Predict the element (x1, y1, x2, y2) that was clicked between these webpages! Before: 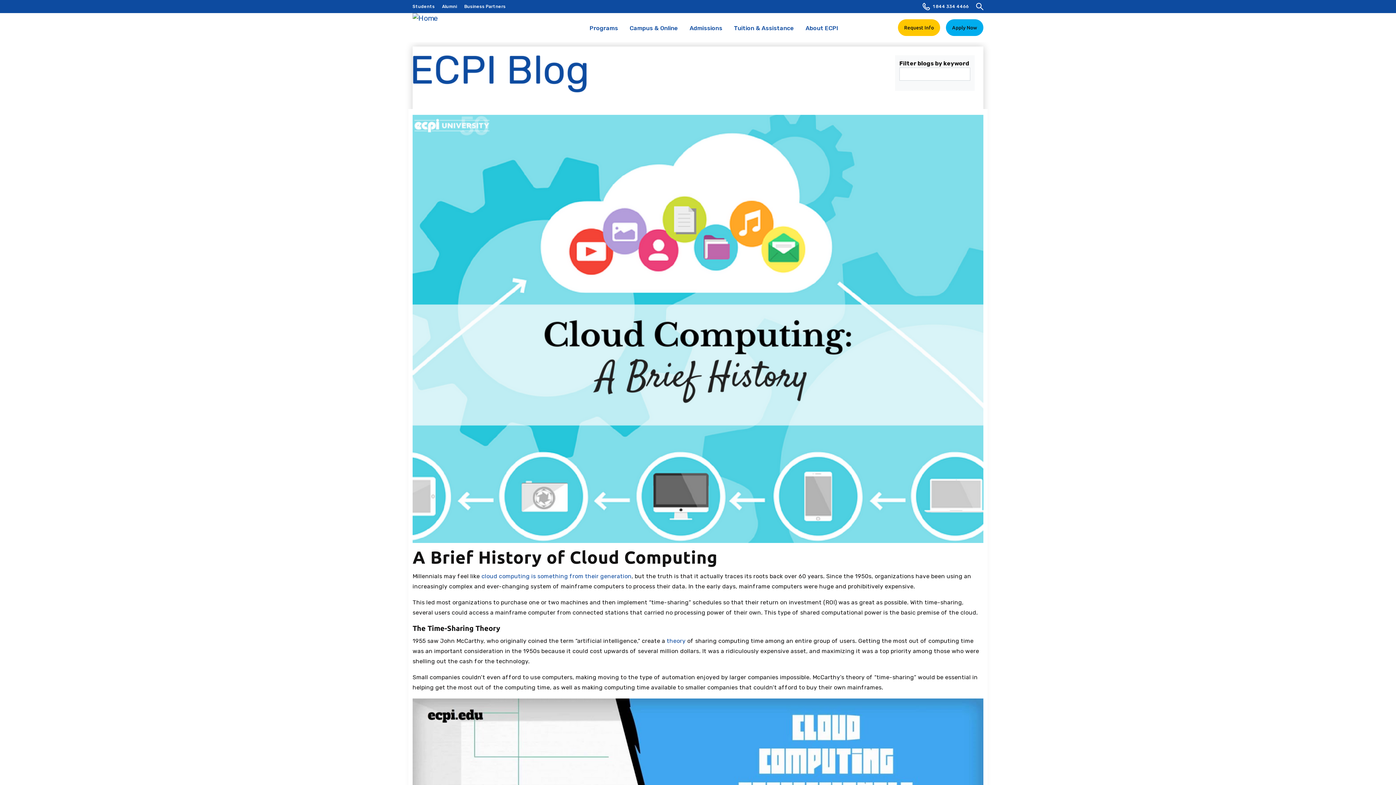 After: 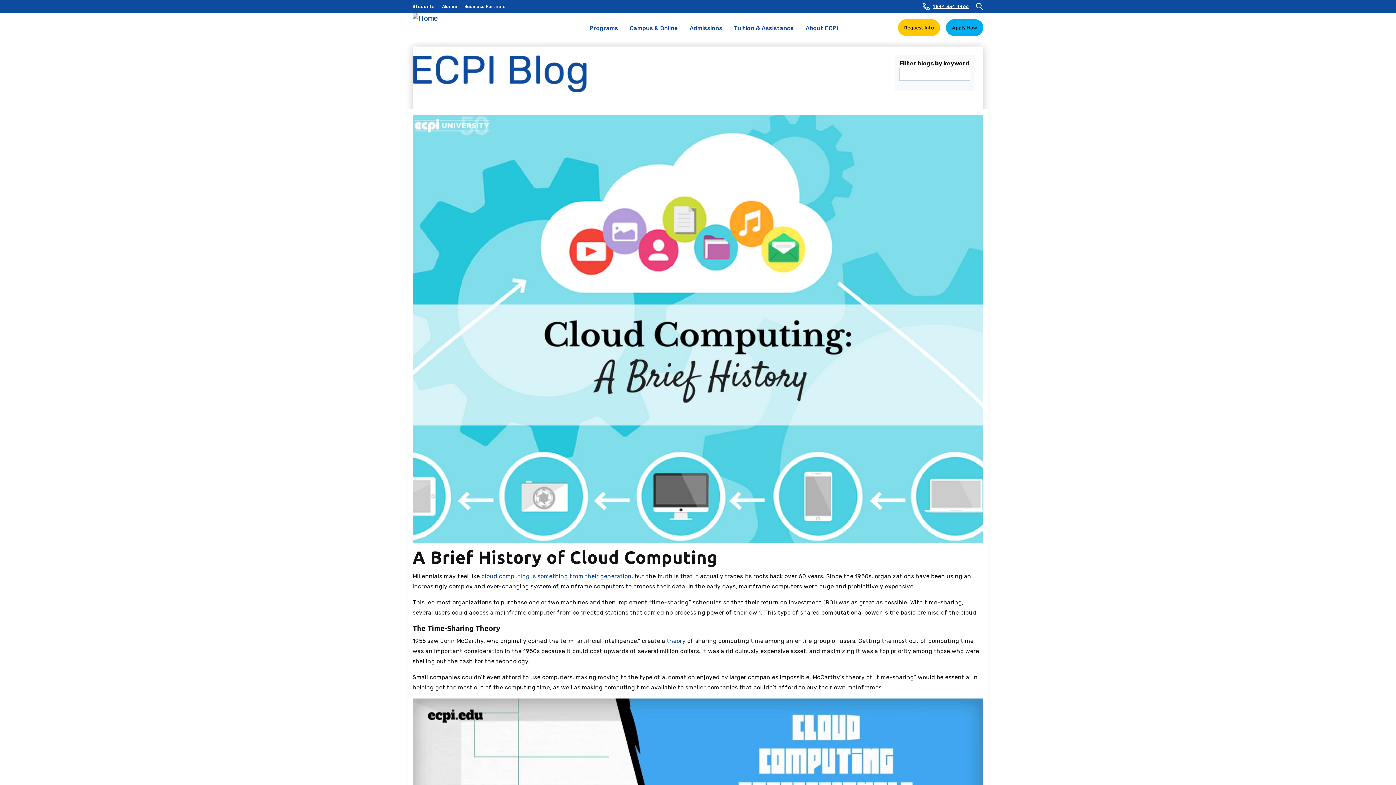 Action: bbox: (920, 0, 976, 13) label: 1 844 334 4466